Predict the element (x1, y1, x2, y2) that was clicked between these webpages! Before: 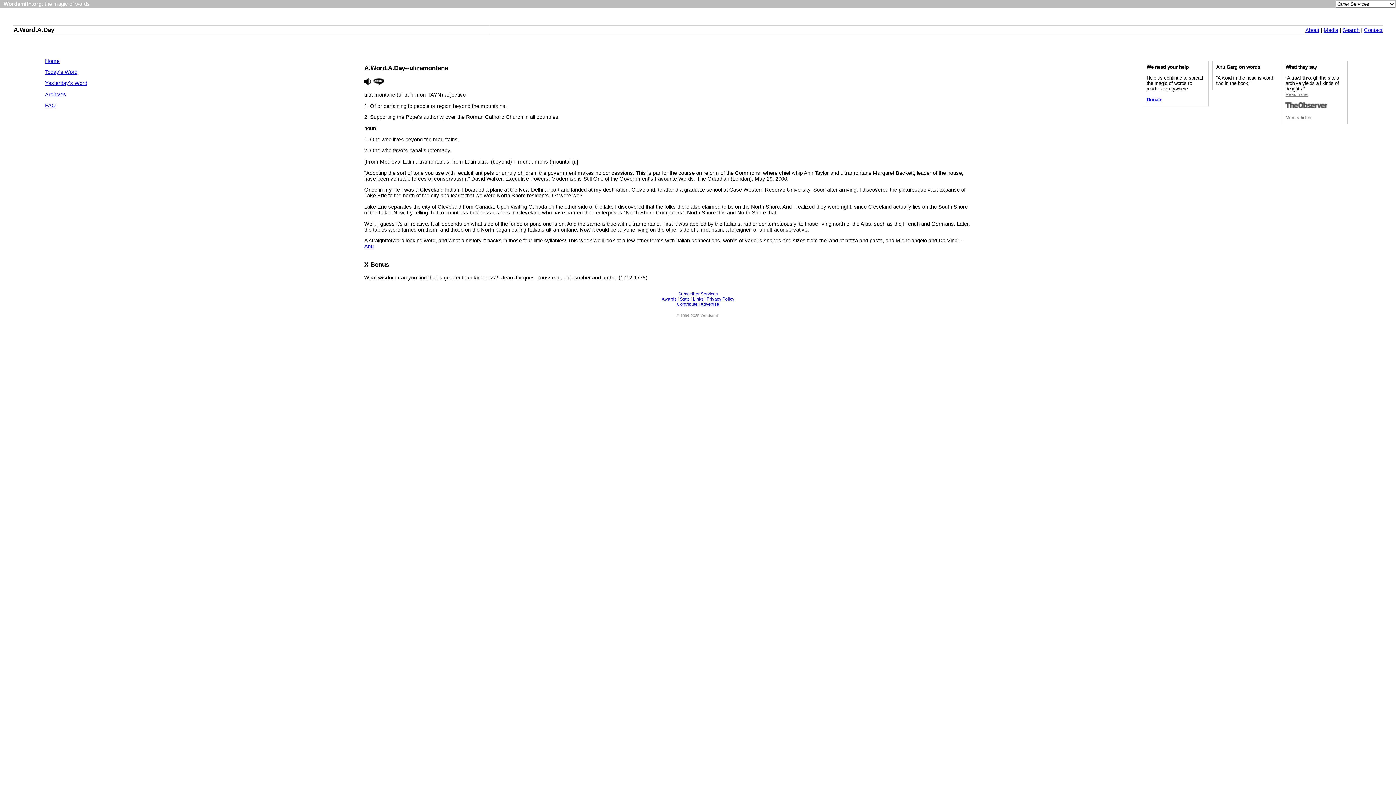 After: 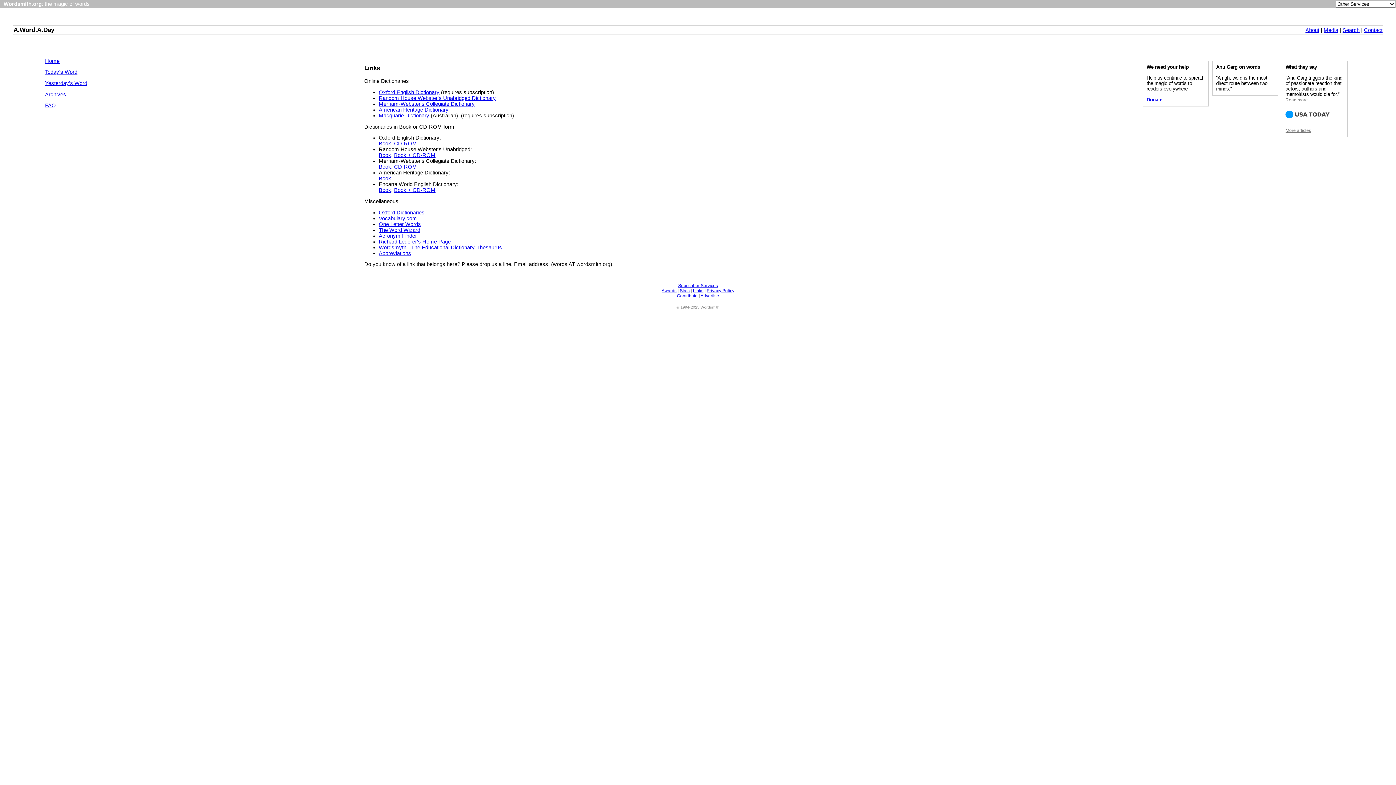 Action: bbox: (693, 296, 703, 301) label: Links